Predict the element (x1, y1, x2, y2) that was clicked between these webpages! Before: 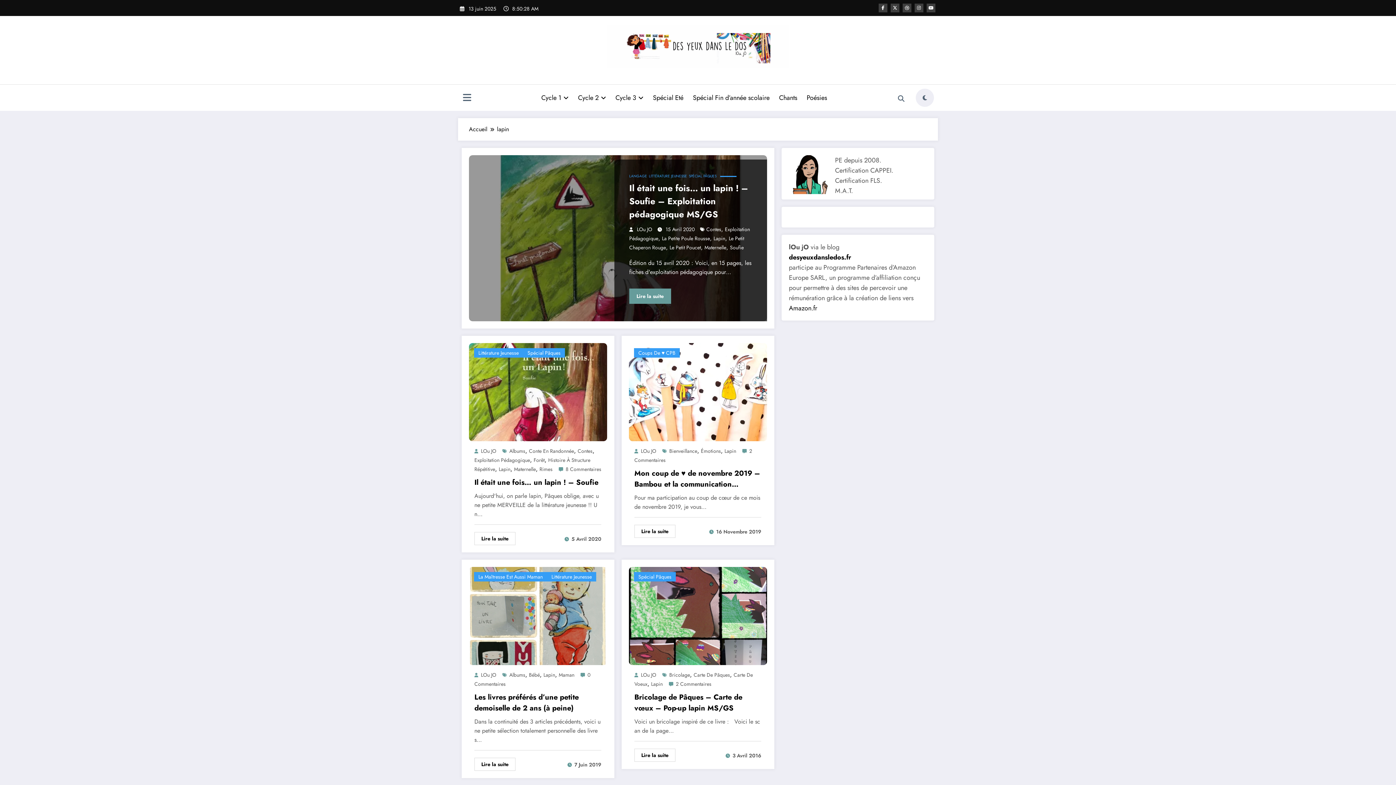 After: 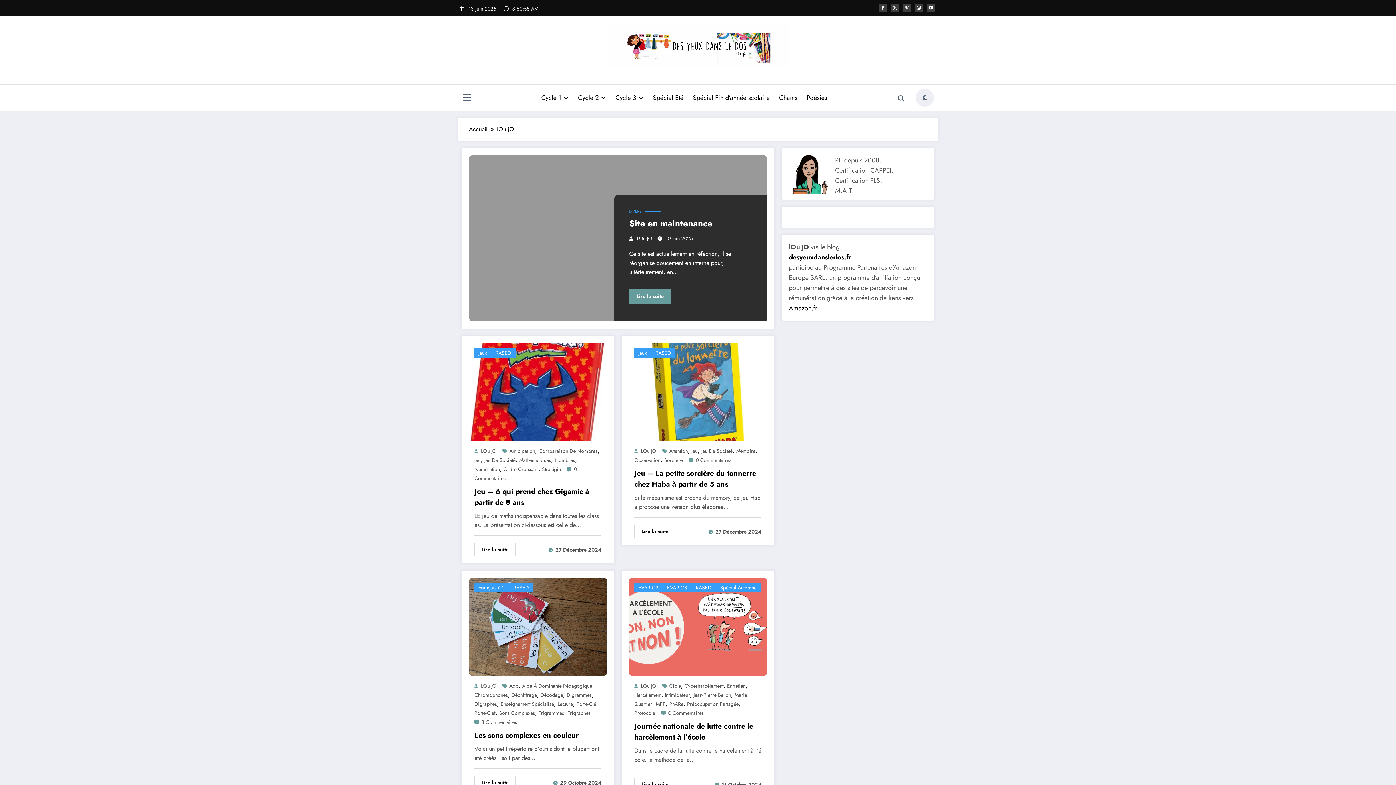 Action: label: LOu JO bbox: (637, 225, 652, 233)